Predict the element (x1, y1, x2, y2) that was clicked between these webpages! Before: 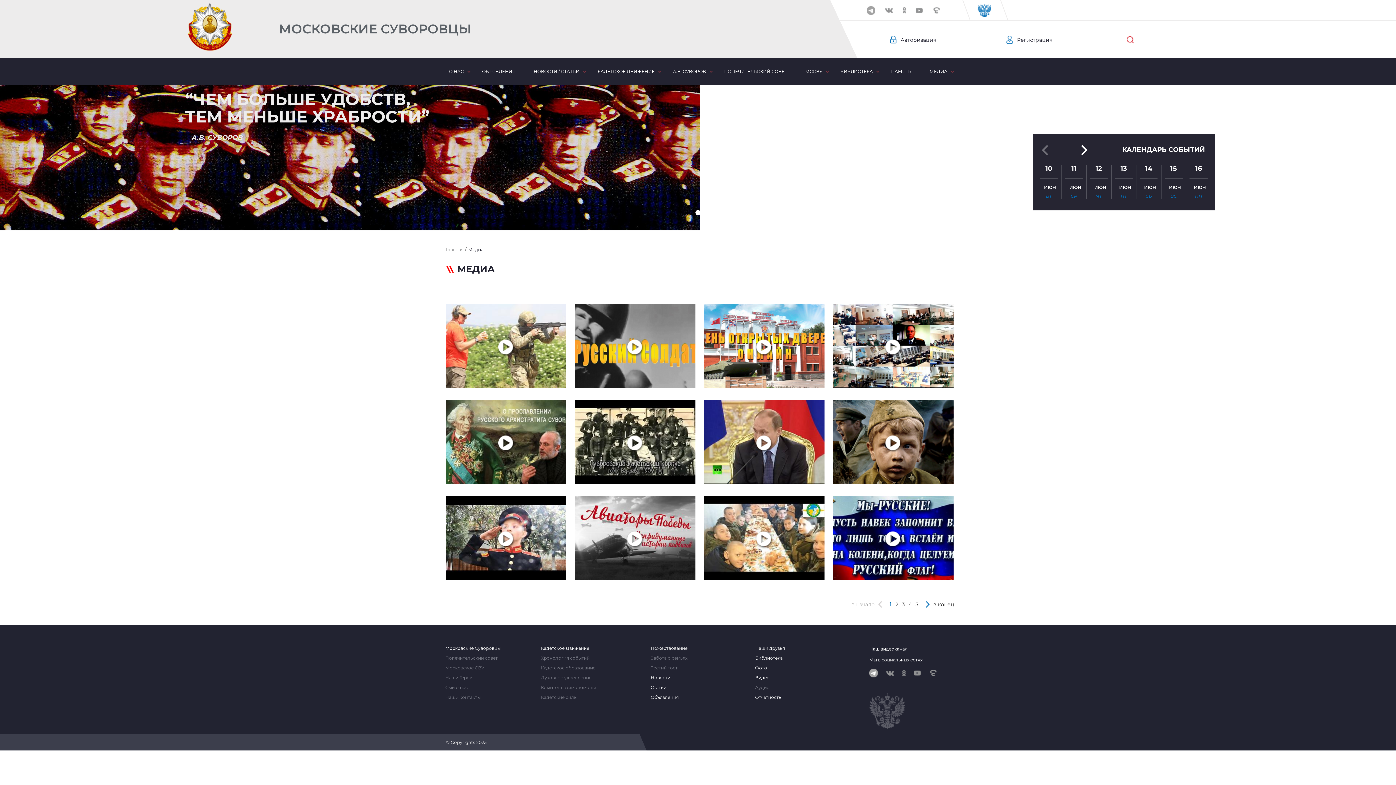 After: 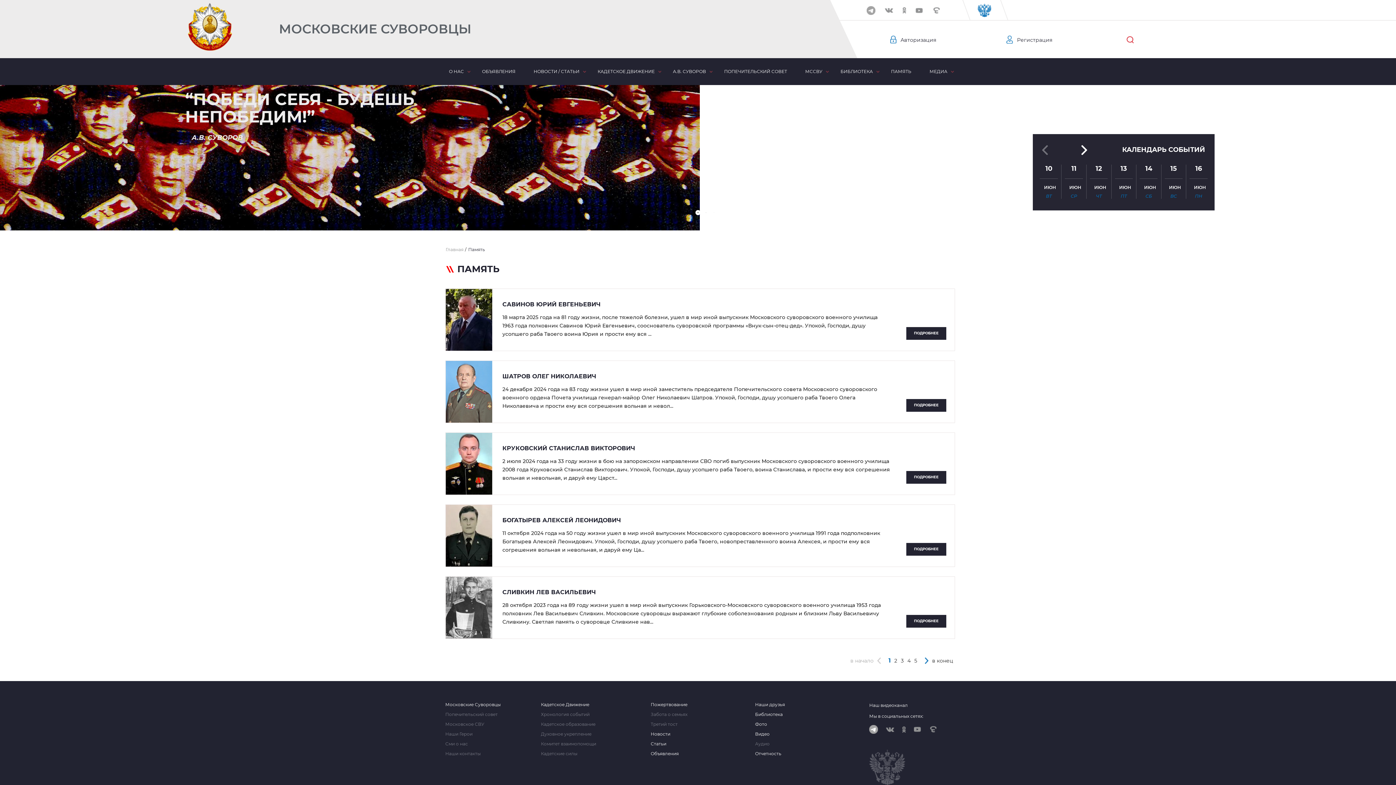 Action: bbox: (891, 67, 911, 76) label: ПАМЯТЬ